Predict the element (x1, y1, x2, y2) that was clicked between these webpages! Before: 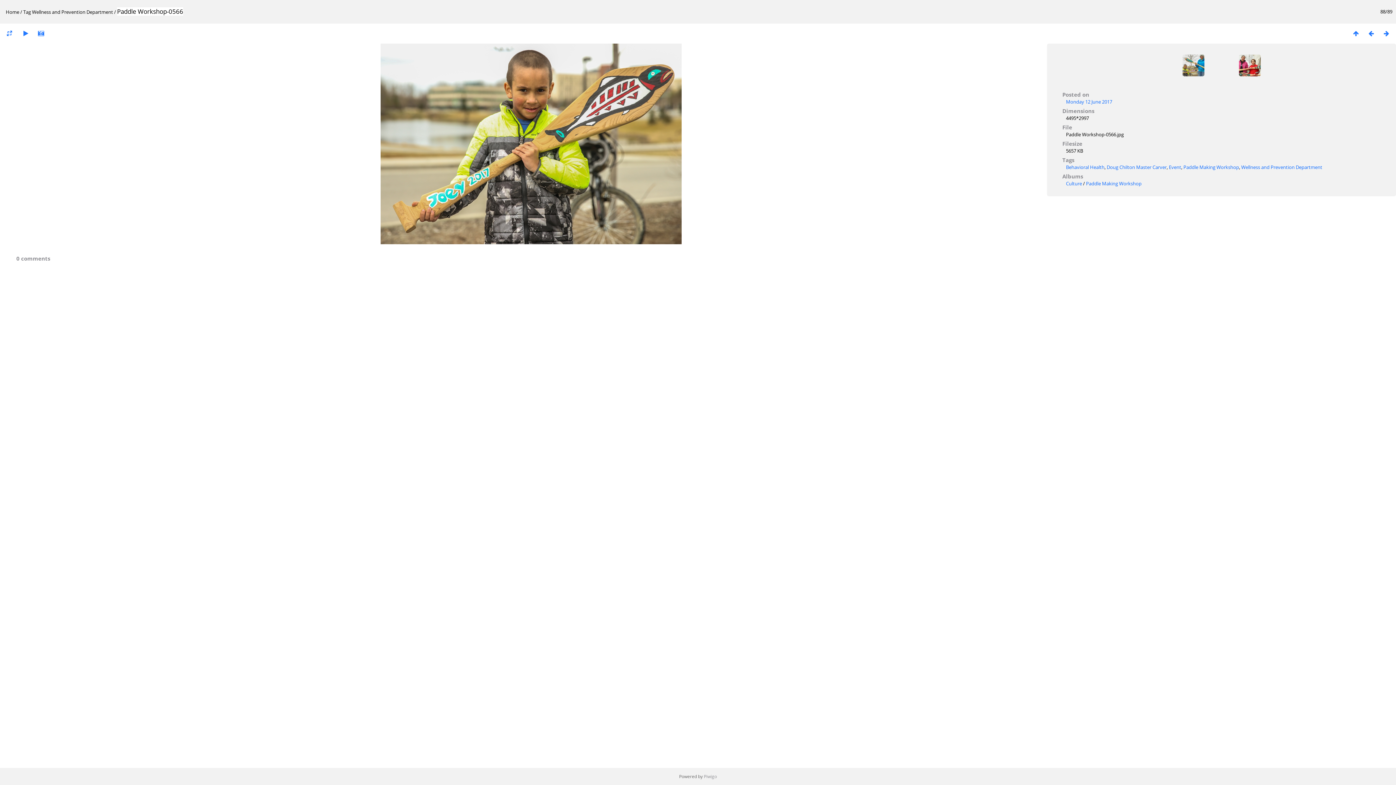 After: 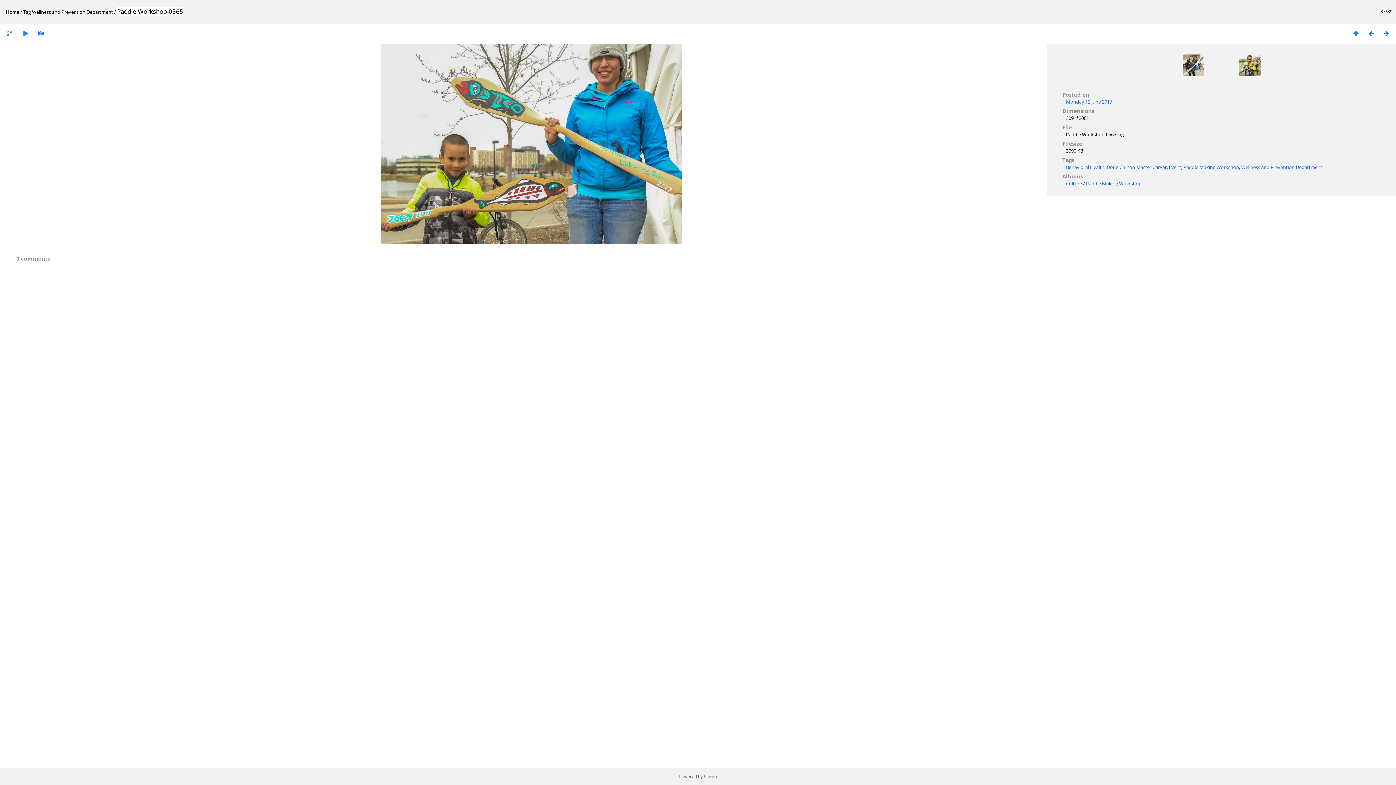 Action: bbox: (1182, 54, 1219, 90)